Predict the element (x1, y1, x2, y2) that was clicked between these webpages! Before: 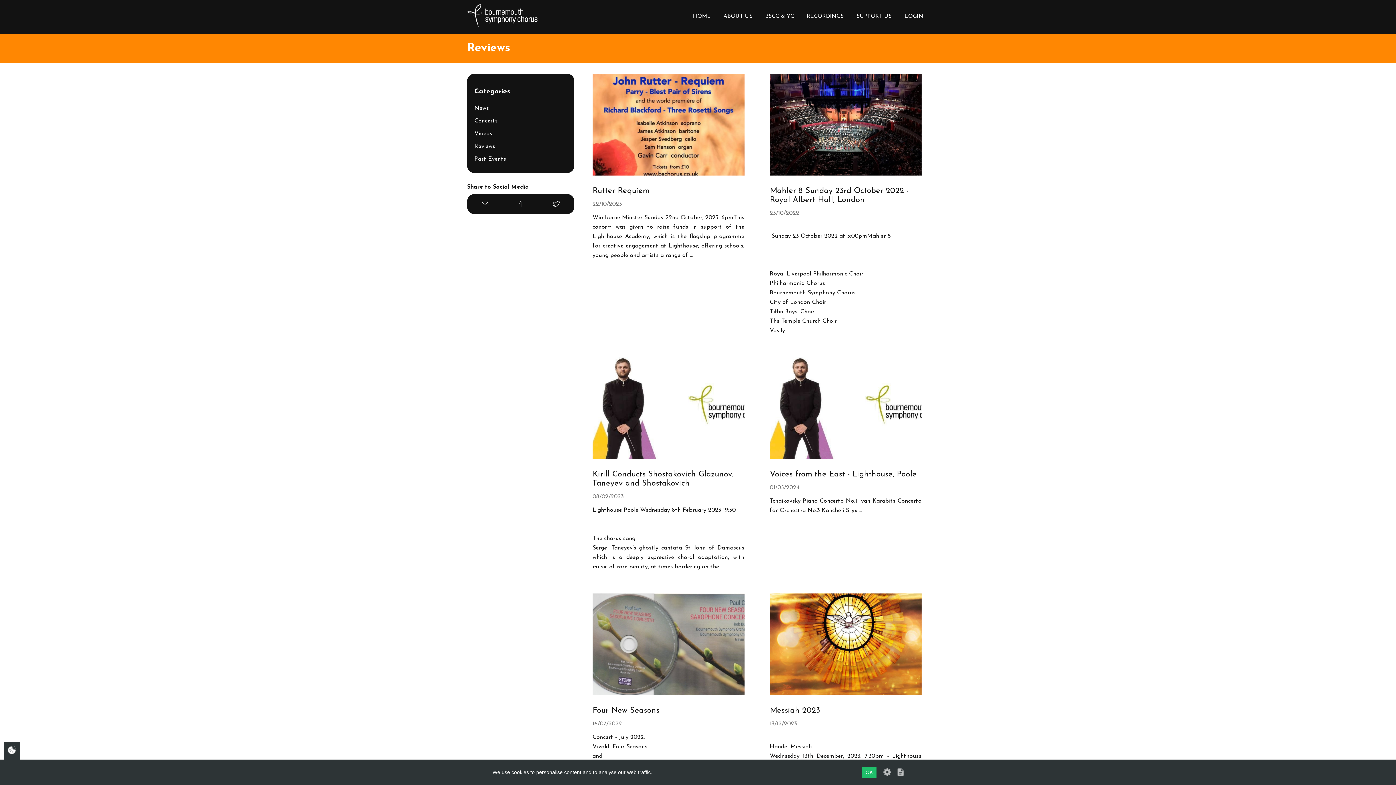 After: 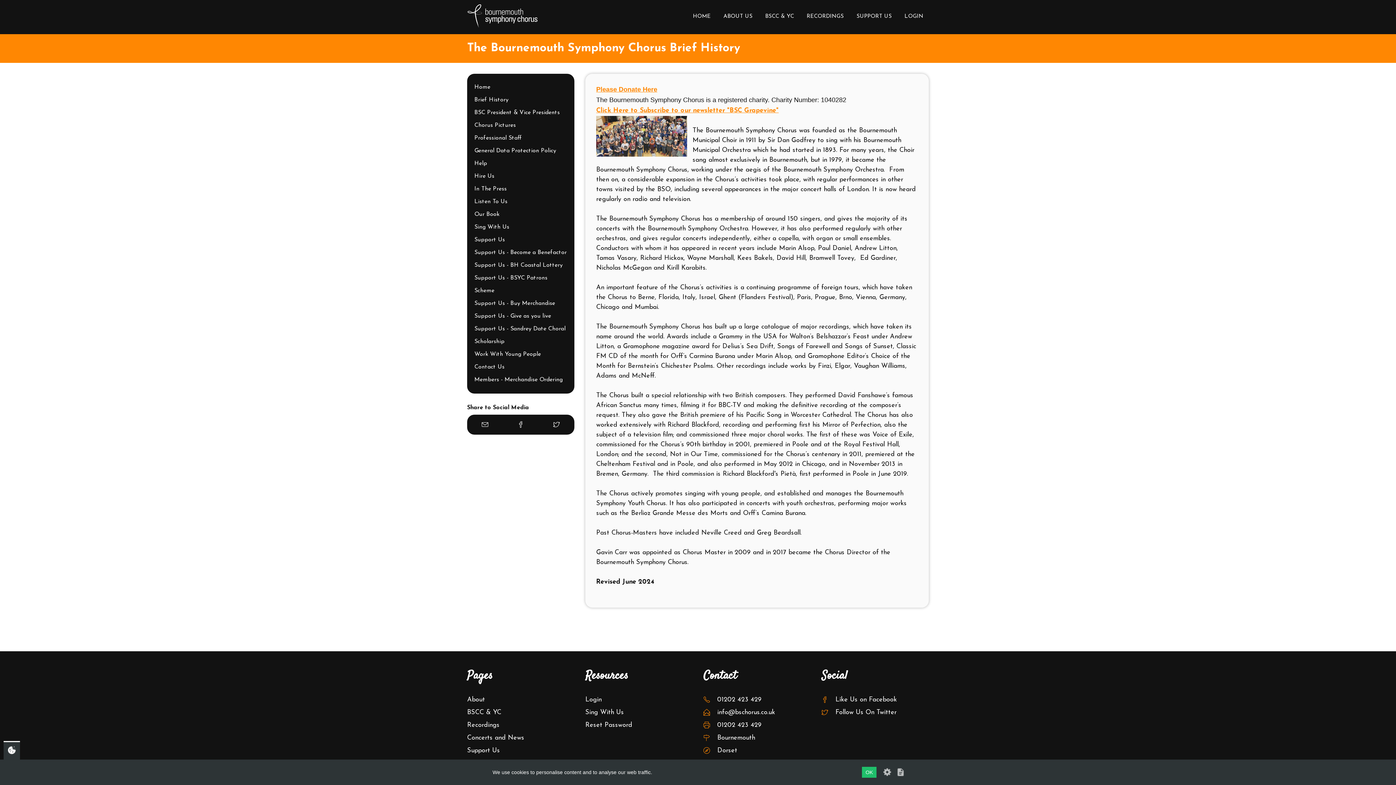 Action: label: ABOUT US bbox: (718, 9, 758, 23)